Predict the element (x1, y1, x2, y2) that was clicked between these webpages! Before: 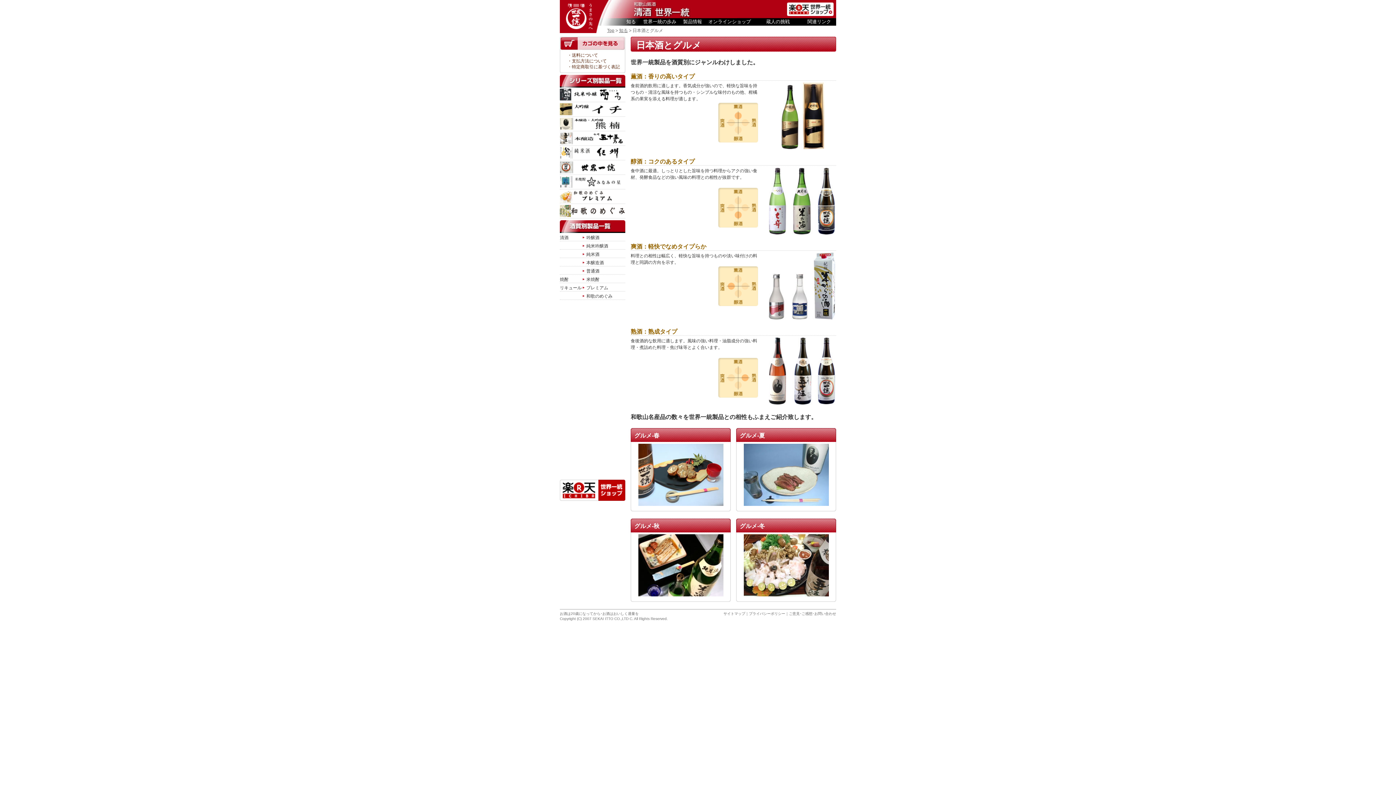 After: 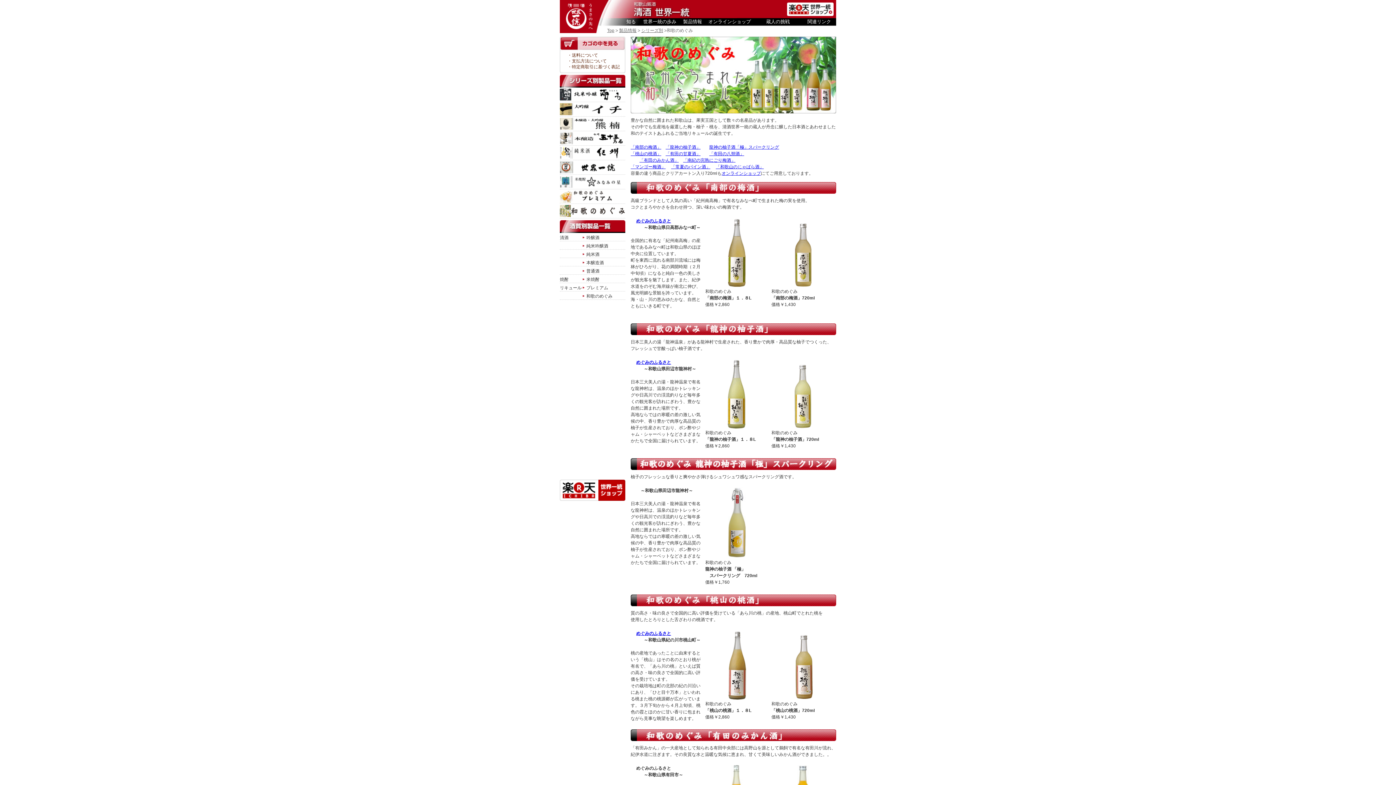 Action: label: 和歌のめぐみ bbox: (586, 293, 612, 299)